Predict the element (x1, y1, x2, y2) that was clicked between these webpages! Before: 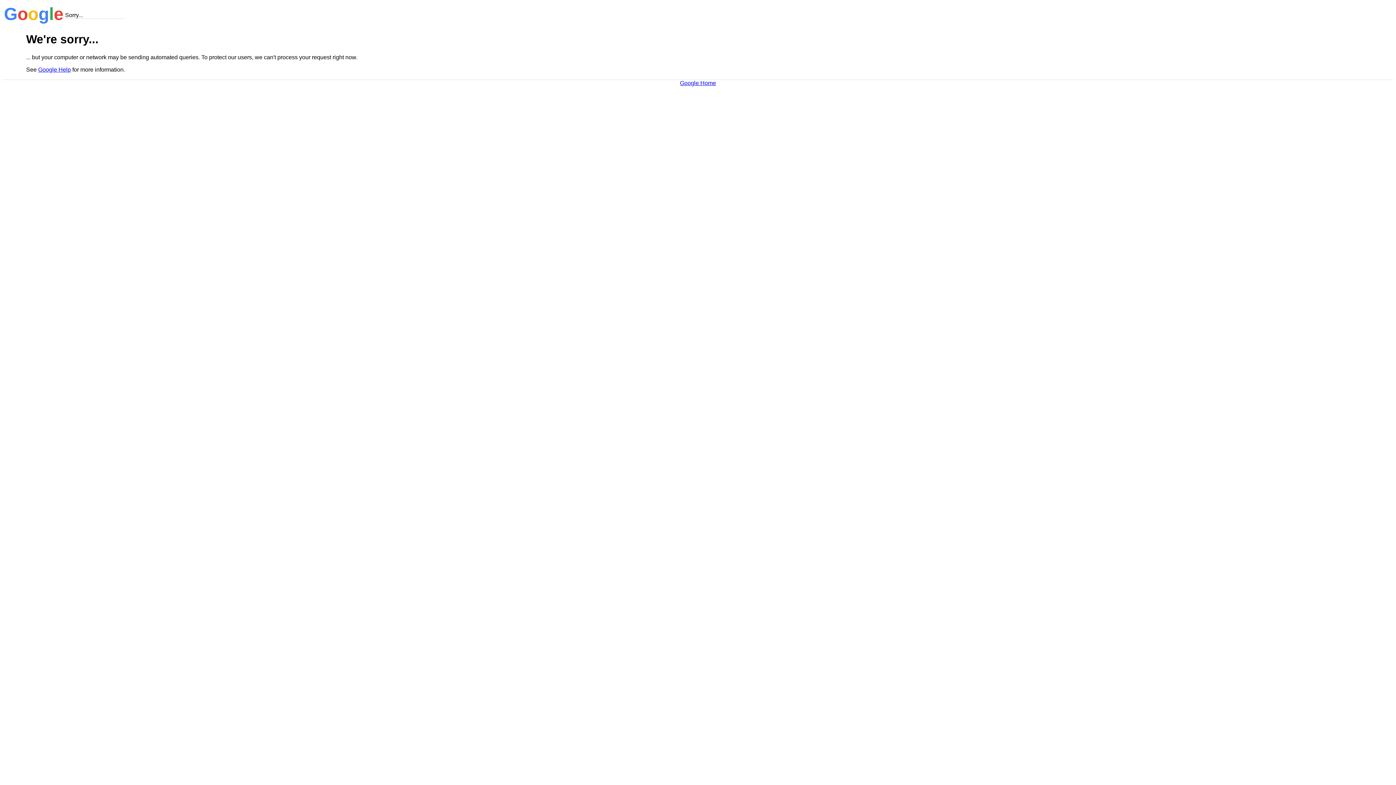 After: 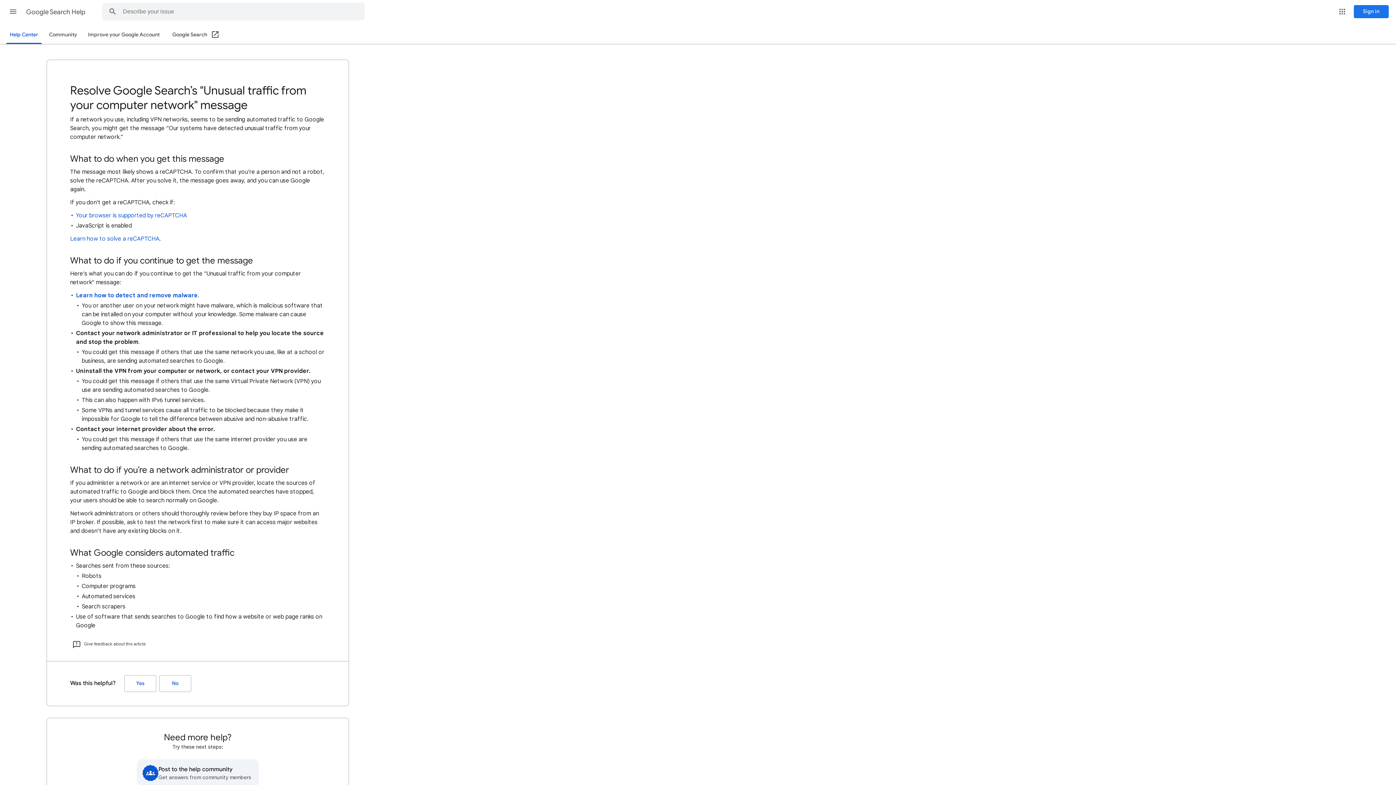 Action: label: Google Help bbox: (38, 66, 70, 72)